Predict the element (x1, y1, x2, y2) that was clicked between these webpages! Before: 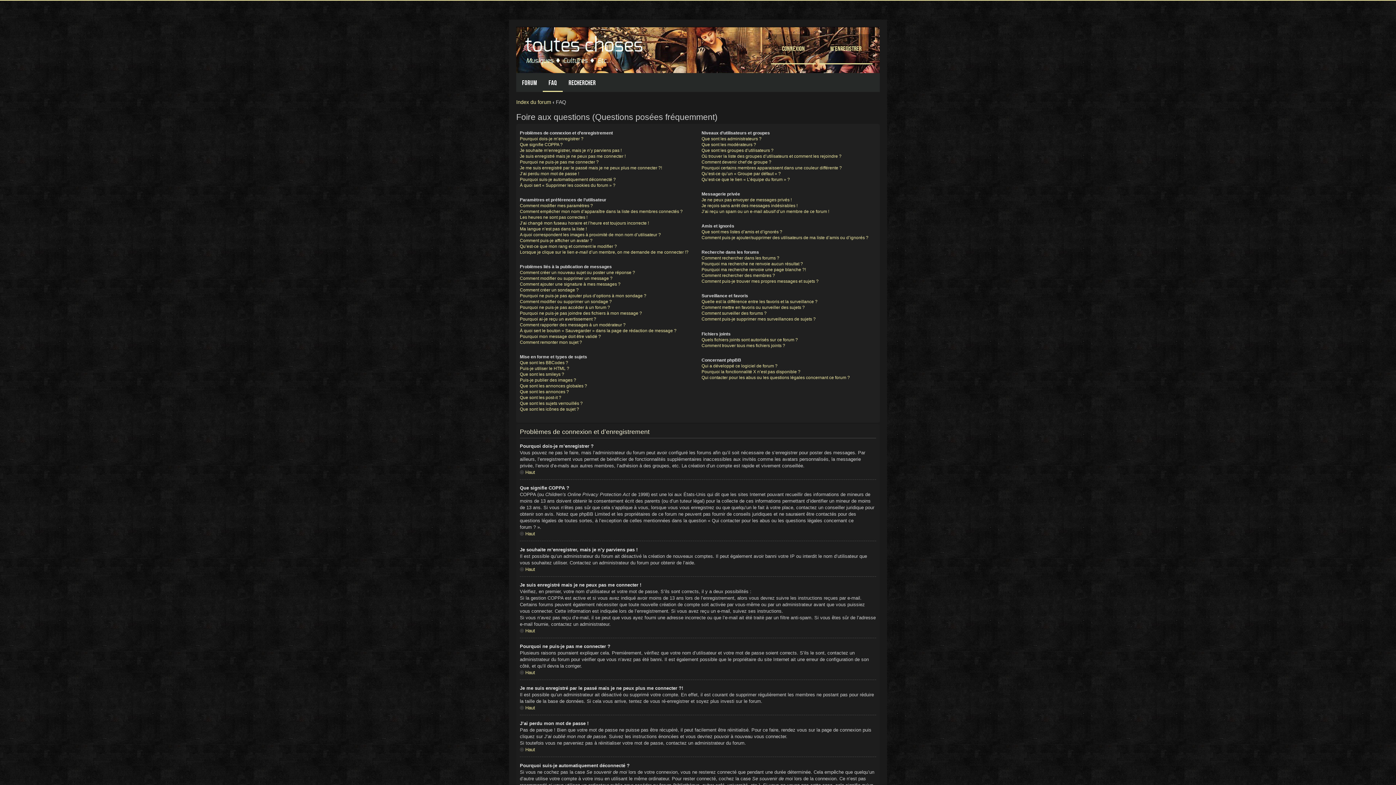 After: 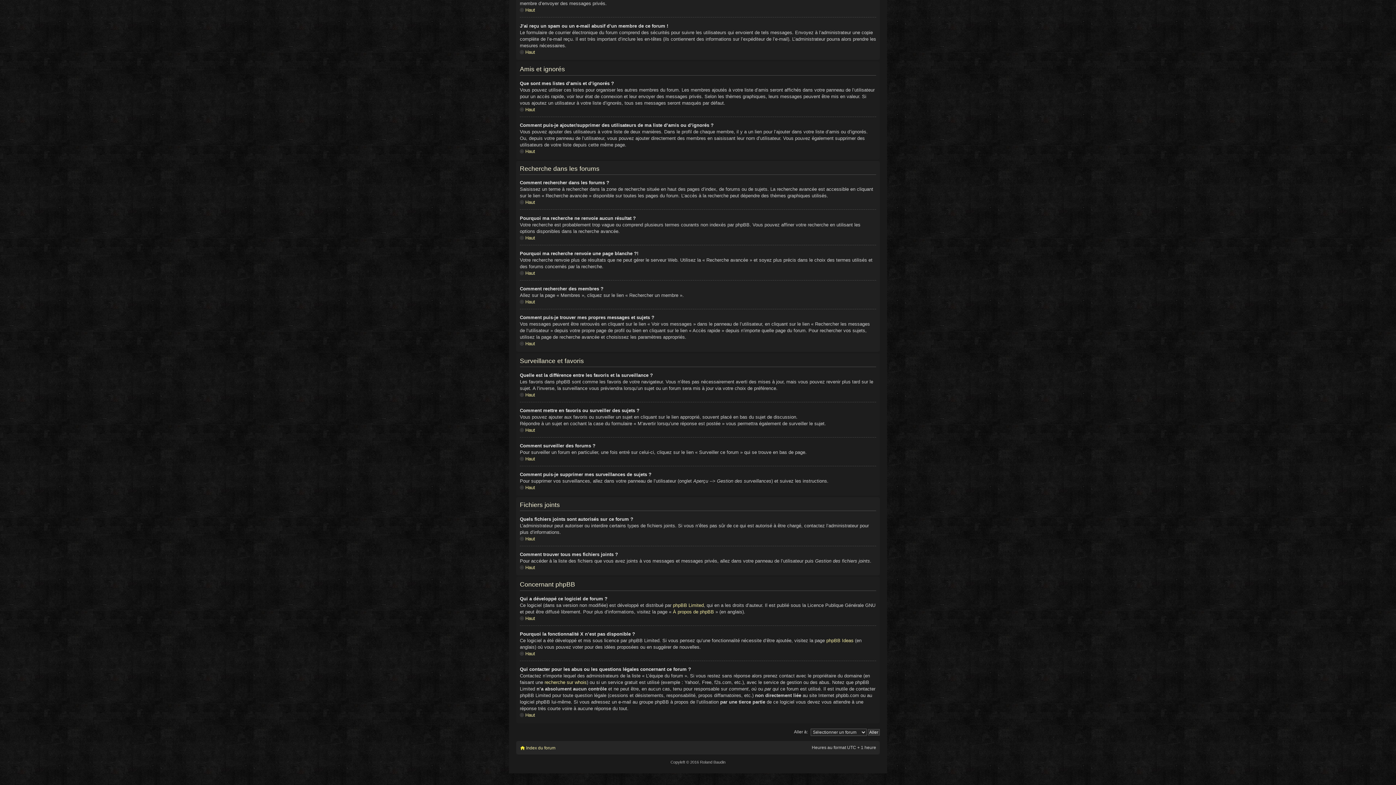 Action: label: Comment surveiller des forums ? bbox: (701, 311, 766, 316)